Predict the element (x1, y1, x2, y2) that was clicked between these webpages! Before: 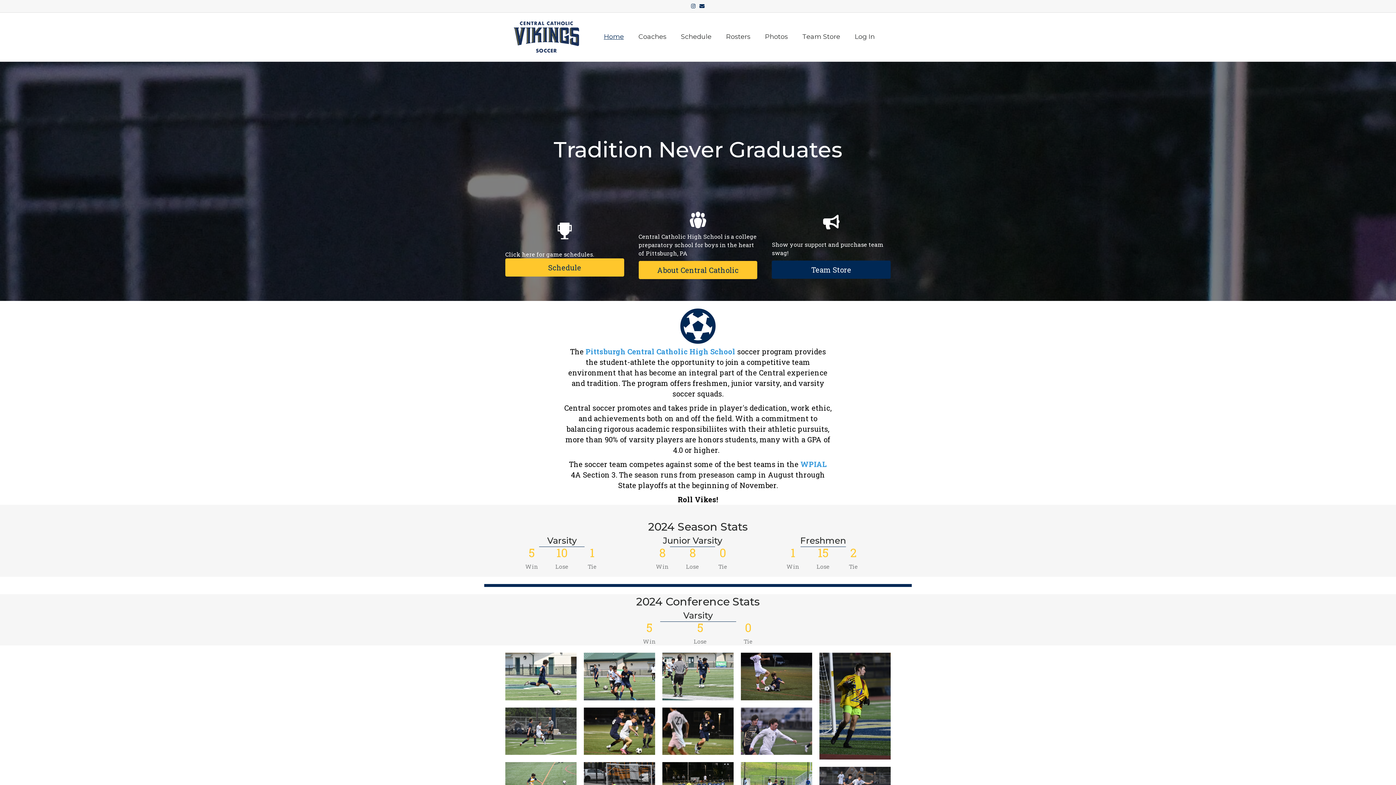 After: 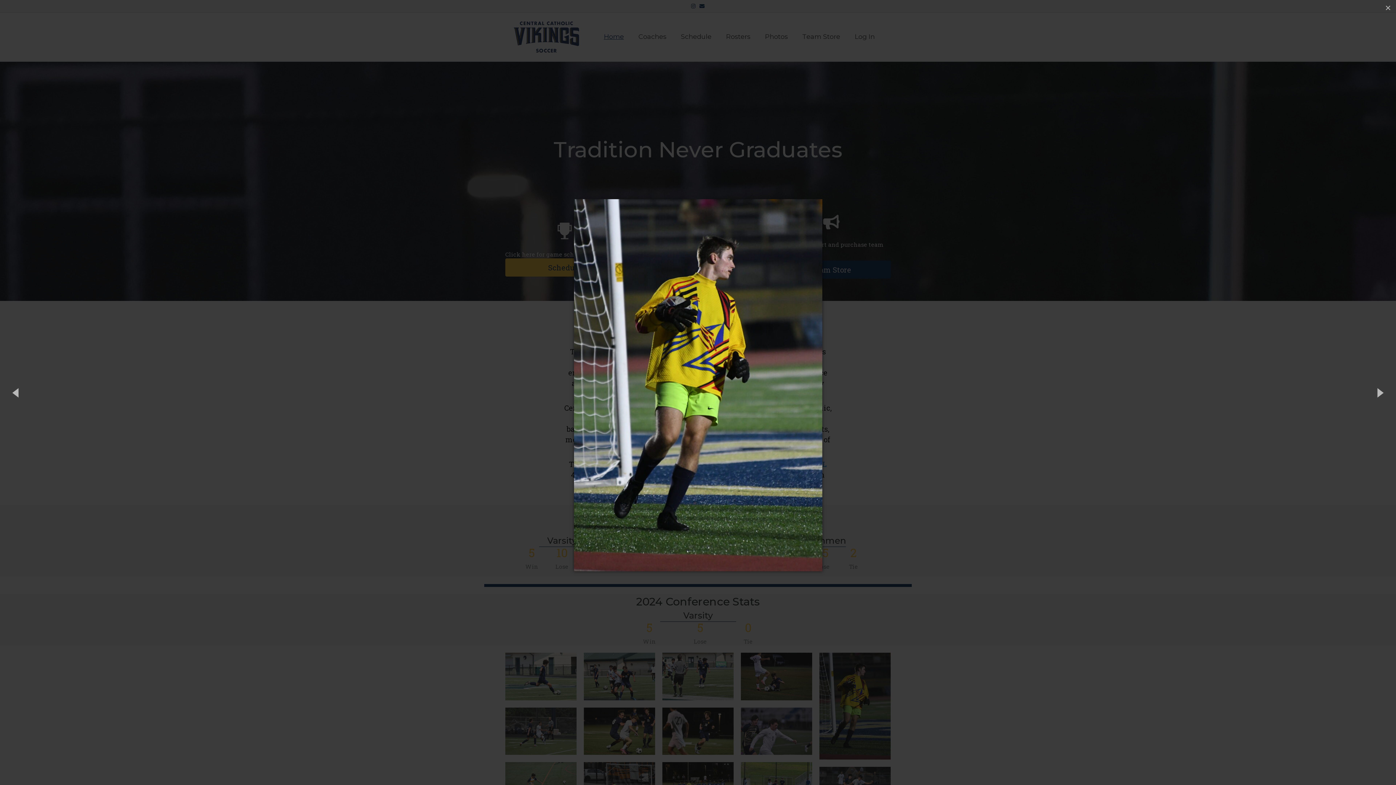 Action: bbox: (819, 701, 890, 709)